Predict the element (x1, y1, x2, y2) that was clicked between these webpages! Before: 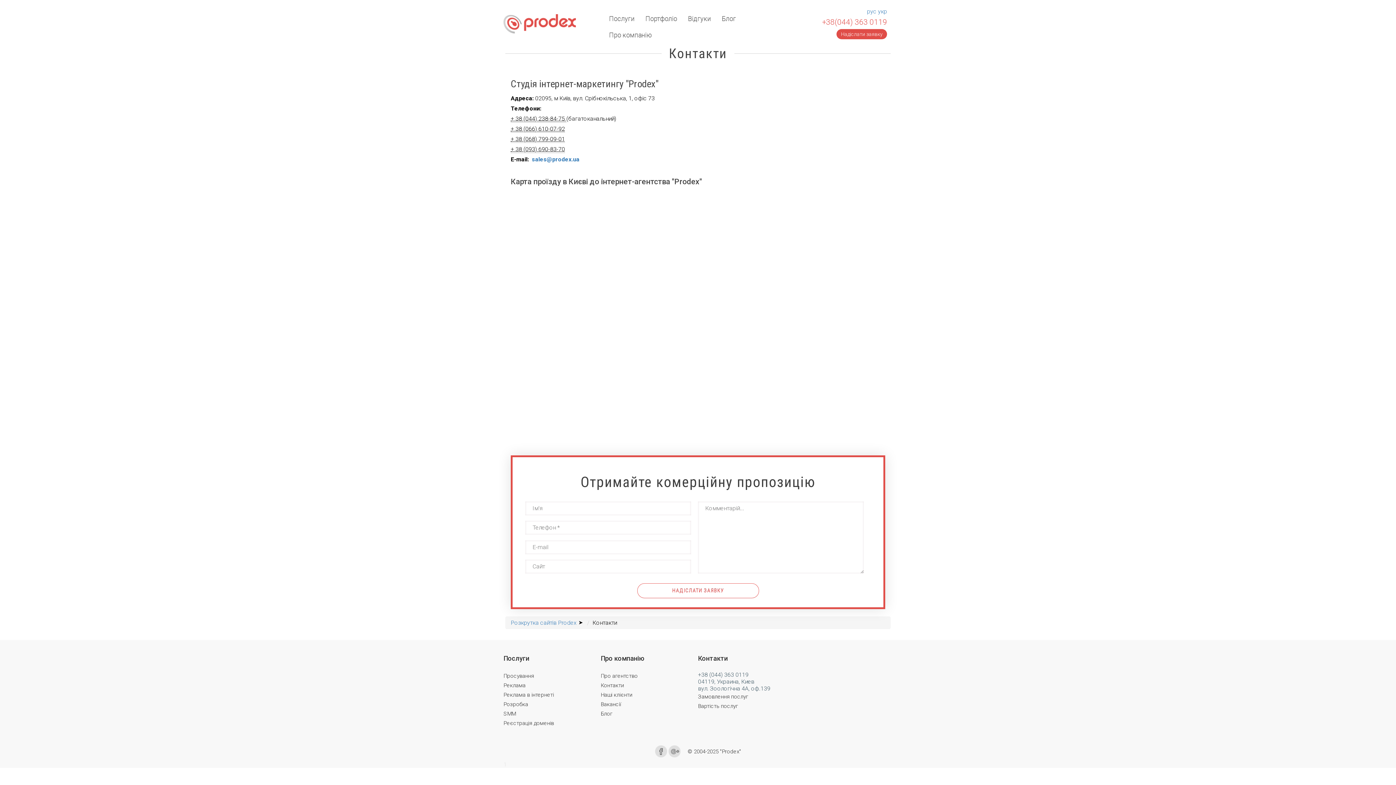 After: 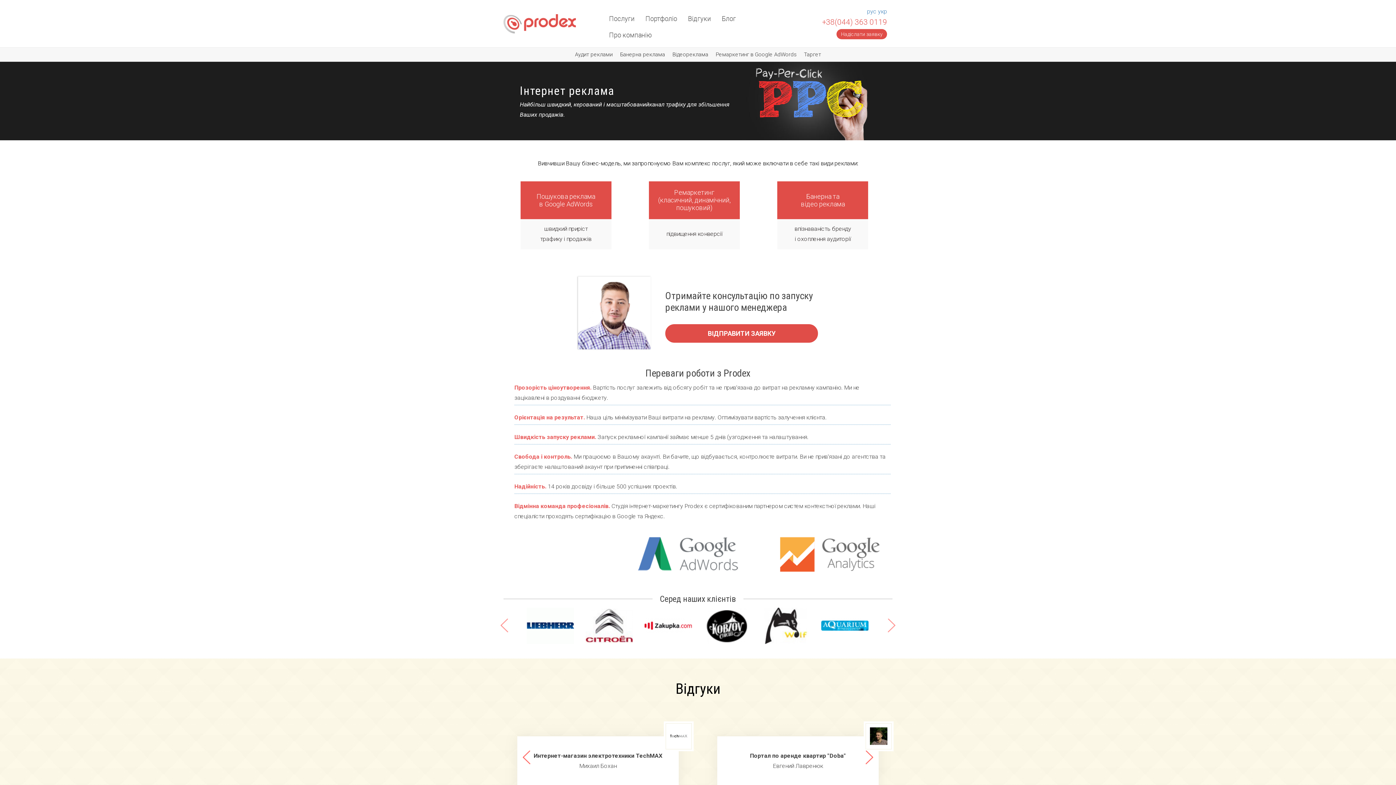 Action: bbox: (503, 682, 525, 689) label: Реклама